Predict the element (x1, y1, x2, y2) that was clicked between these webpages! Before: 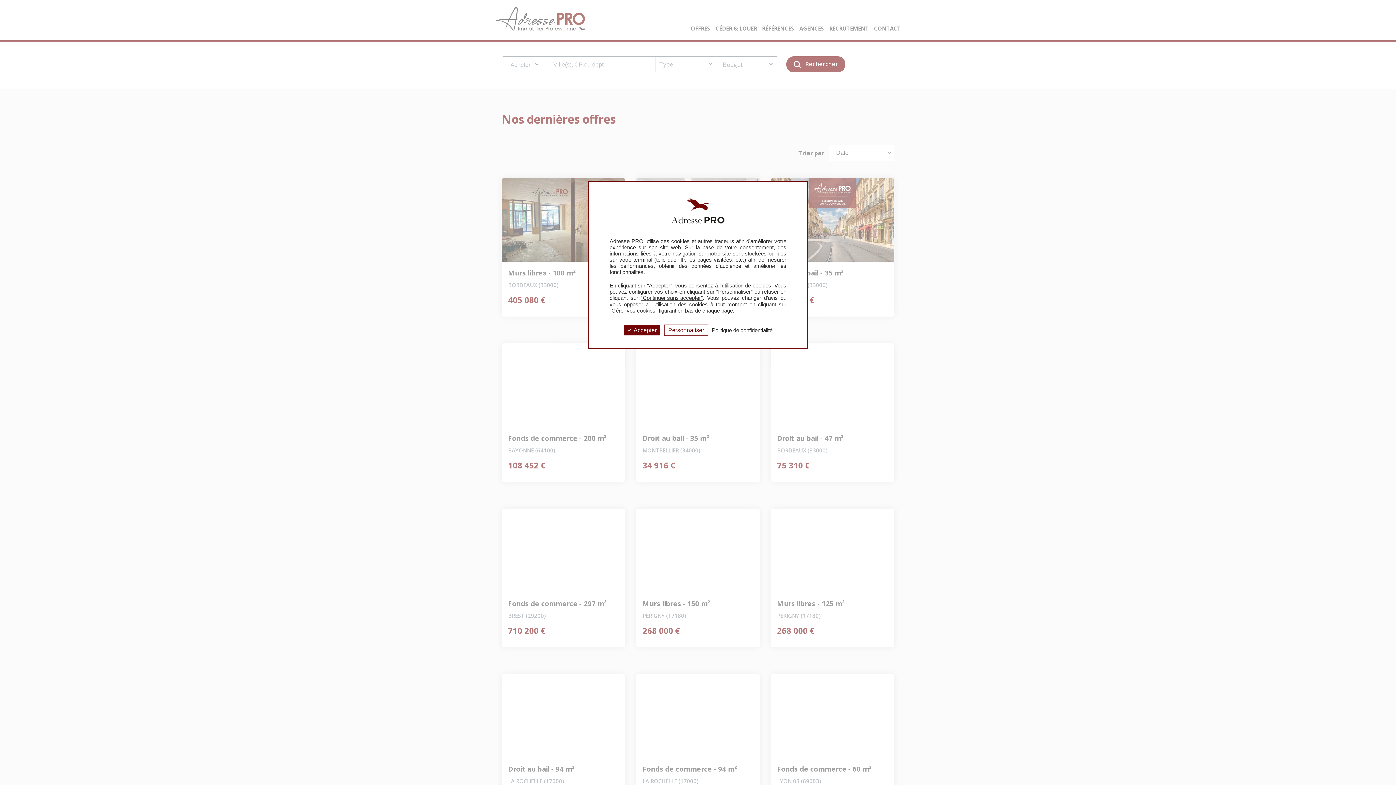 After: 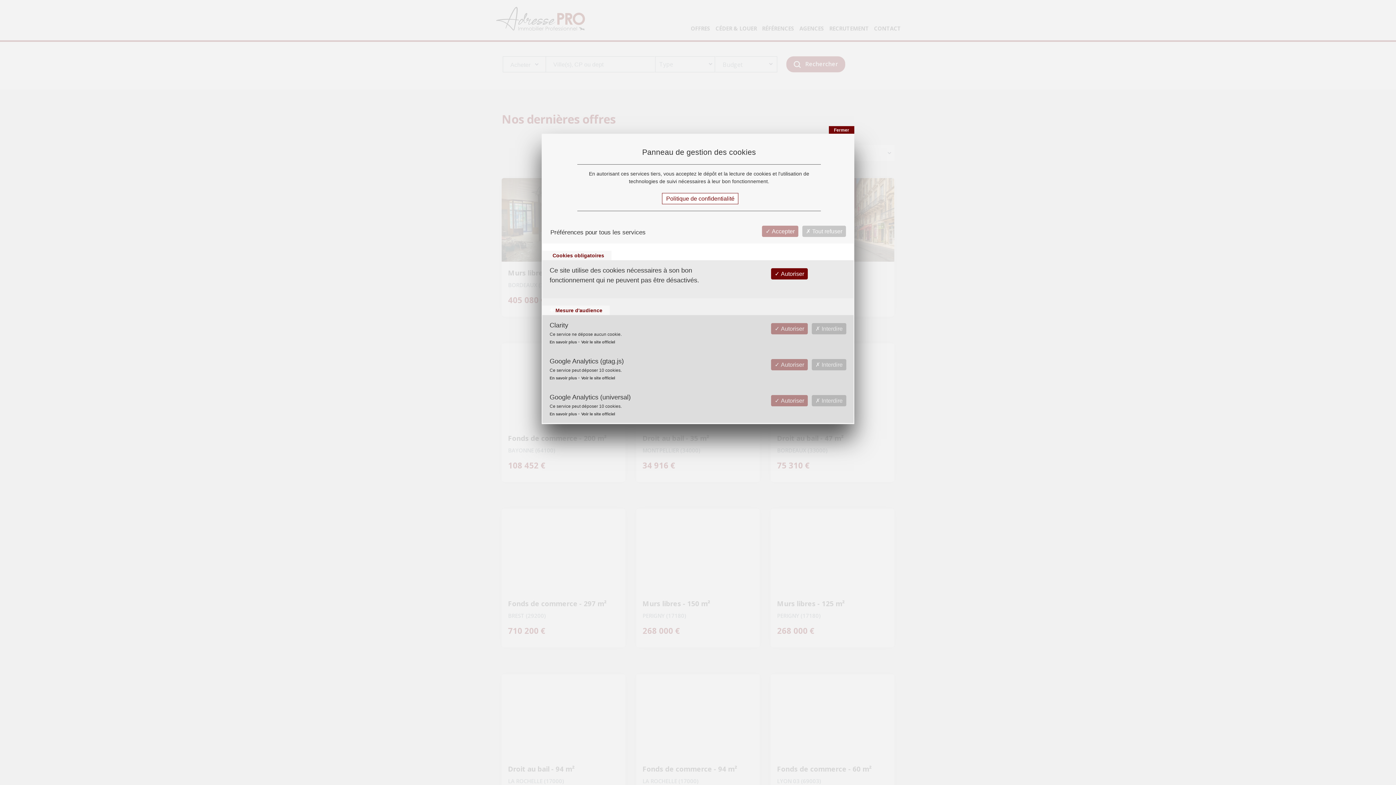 Action: label: Personnaliser bbox: (664, 324, 708, 335)